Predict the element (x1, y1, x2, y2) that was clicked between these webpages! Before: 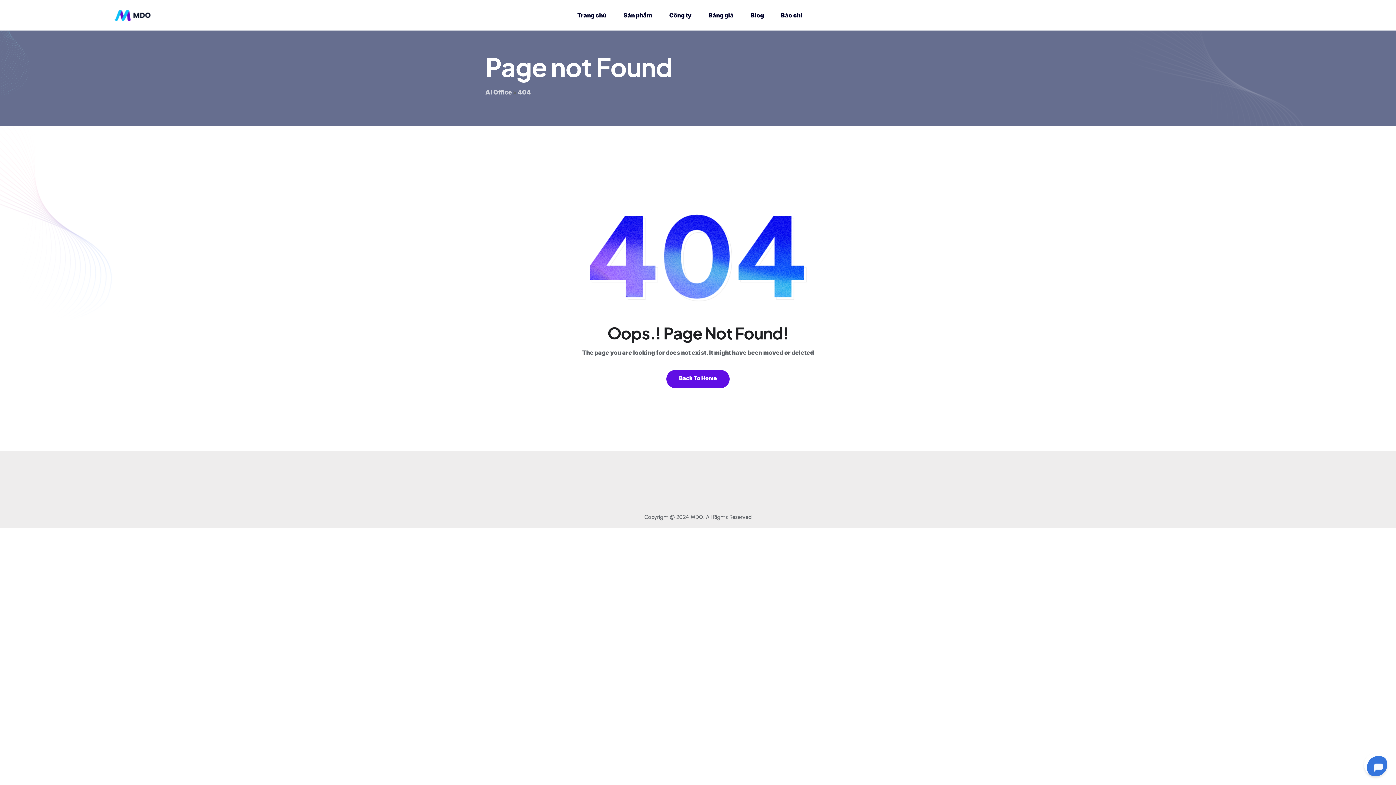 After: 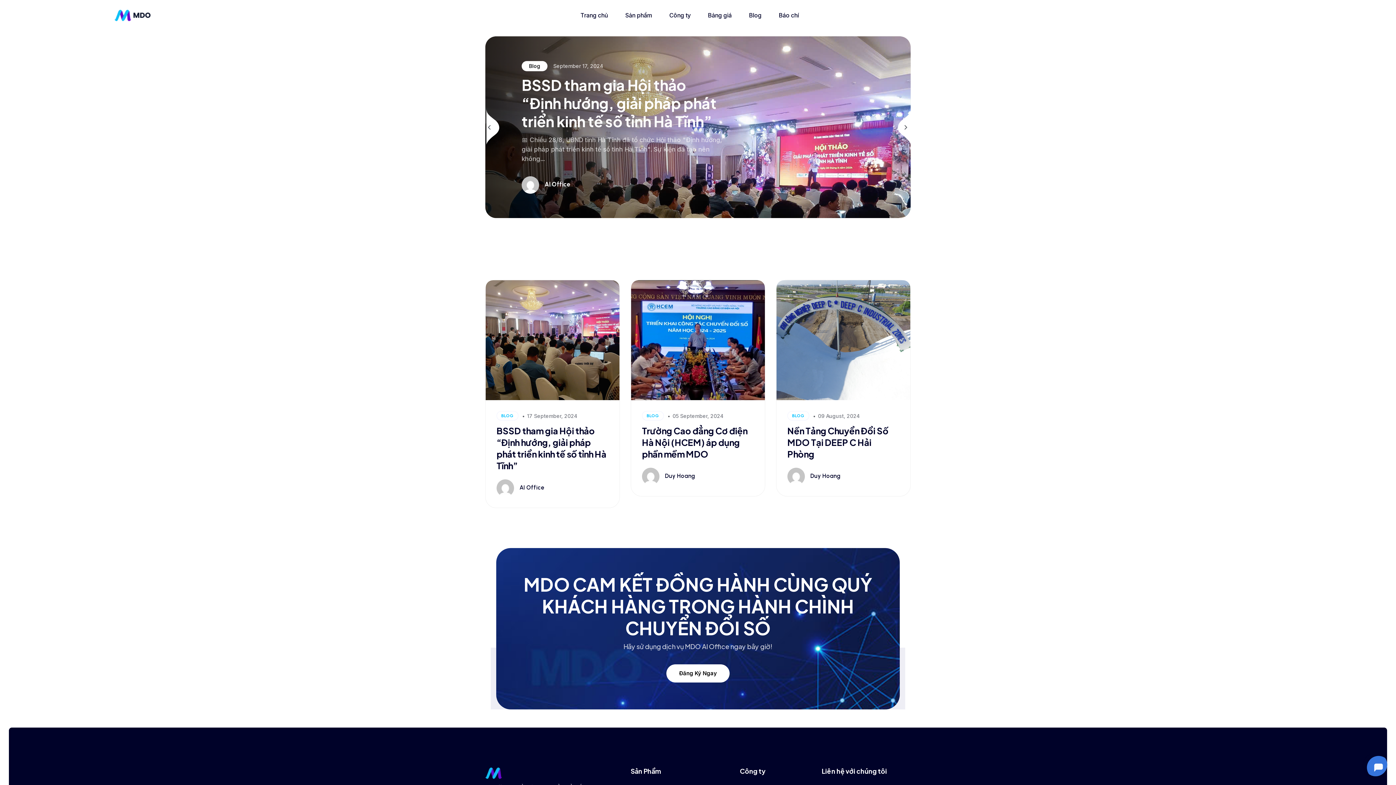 Action: label: Blog bbox: (750, 0, 763, 30)